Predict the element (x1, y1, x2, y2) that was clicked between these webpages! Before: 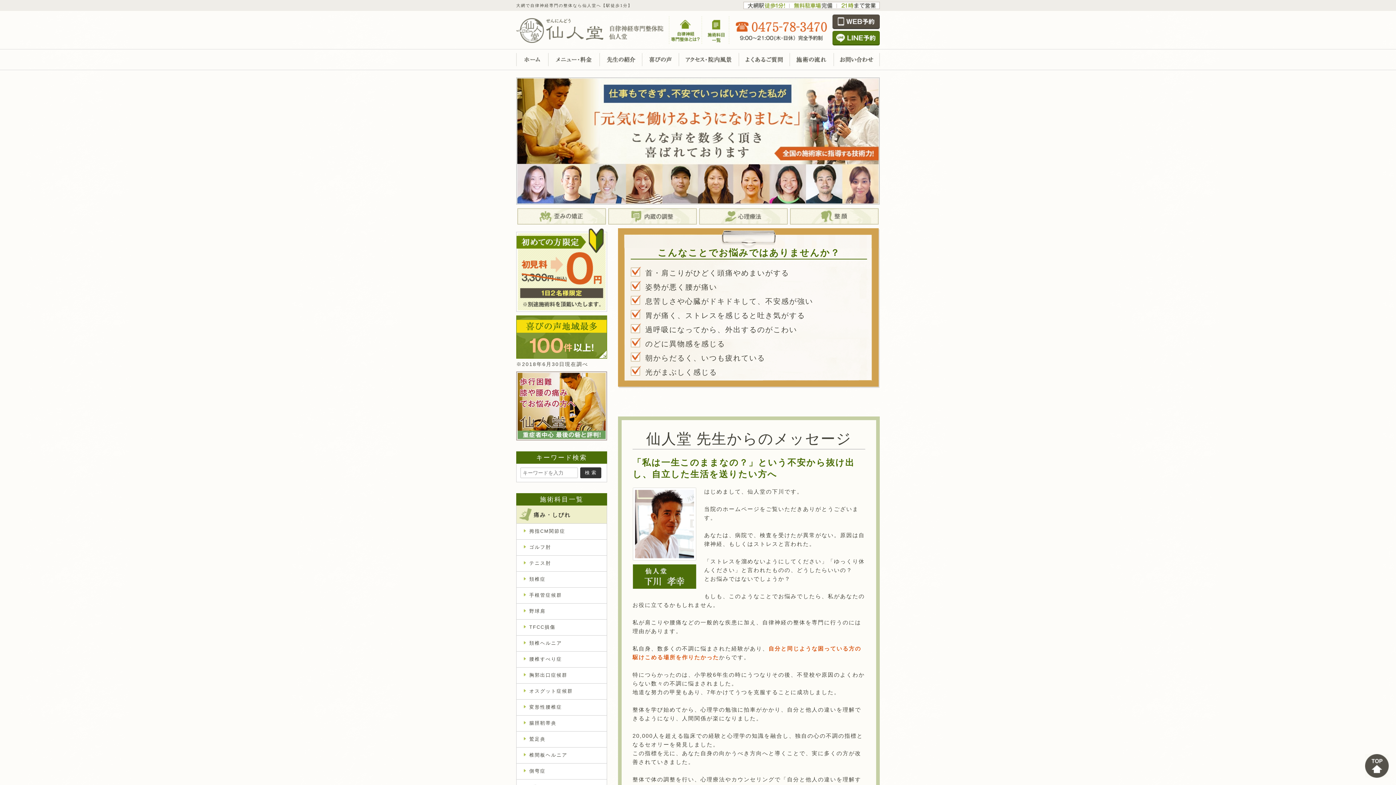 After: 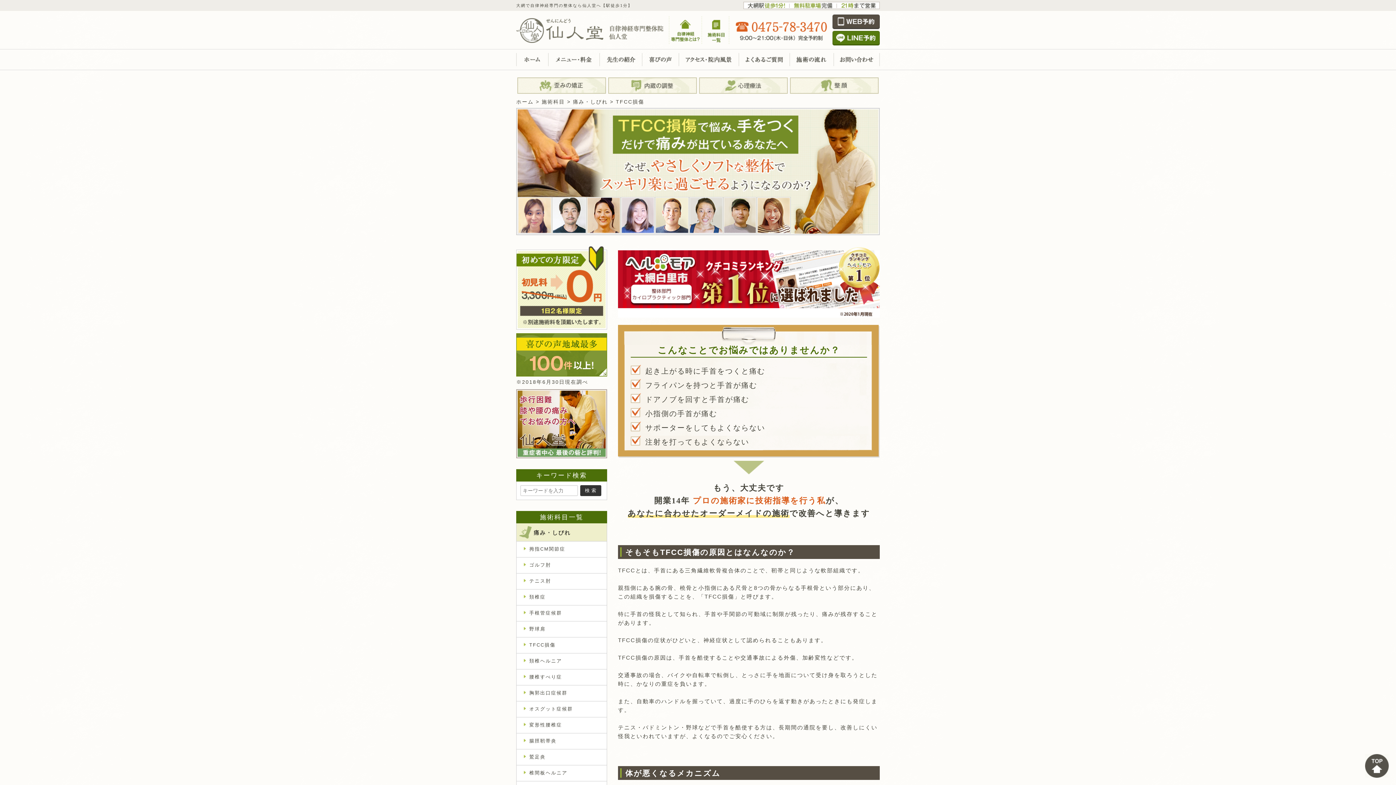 Action: label: TFCC損傷 bbox: (529, 624, 555, 630)